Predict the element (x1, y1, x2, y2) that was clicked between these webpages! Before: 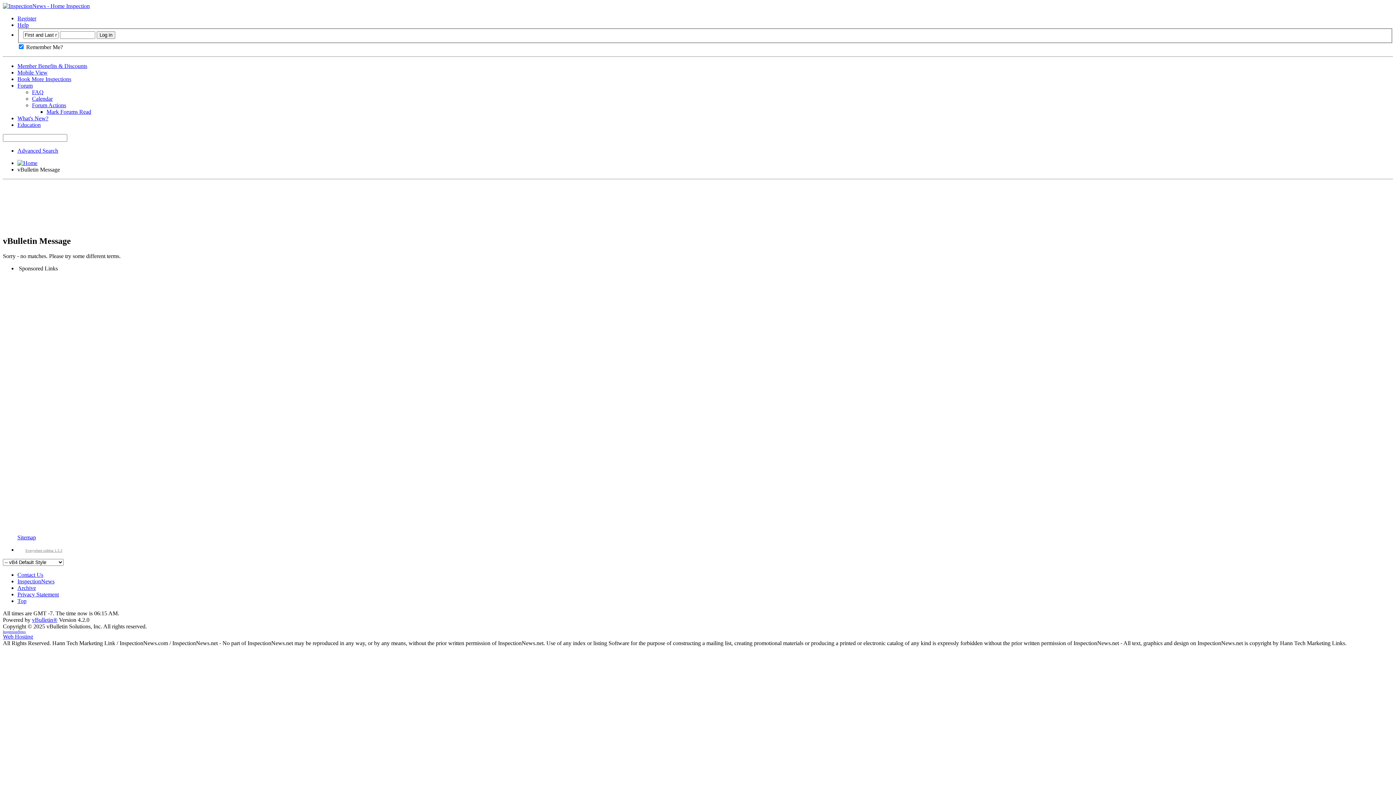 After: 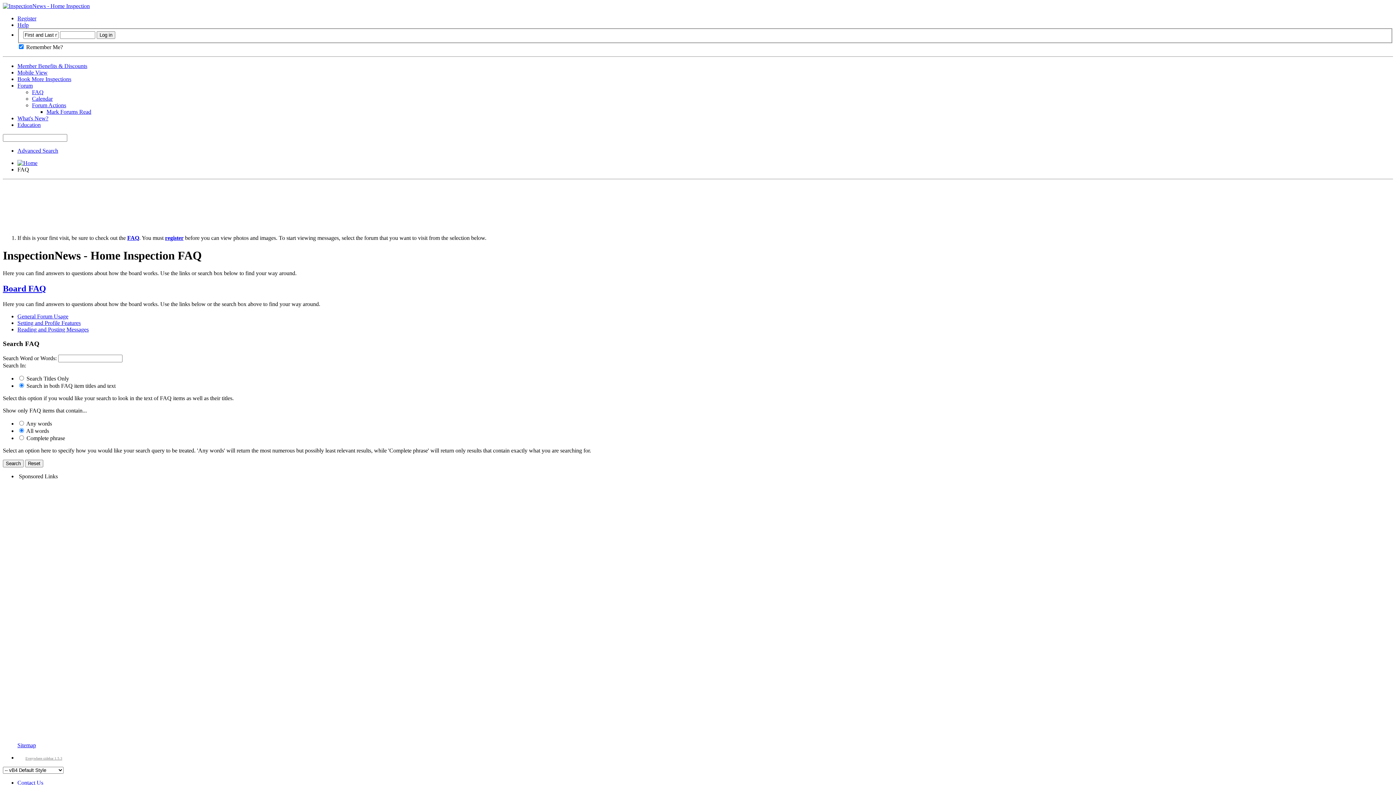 Action: bbox: (32, 88, 43, 95) label: FAQ